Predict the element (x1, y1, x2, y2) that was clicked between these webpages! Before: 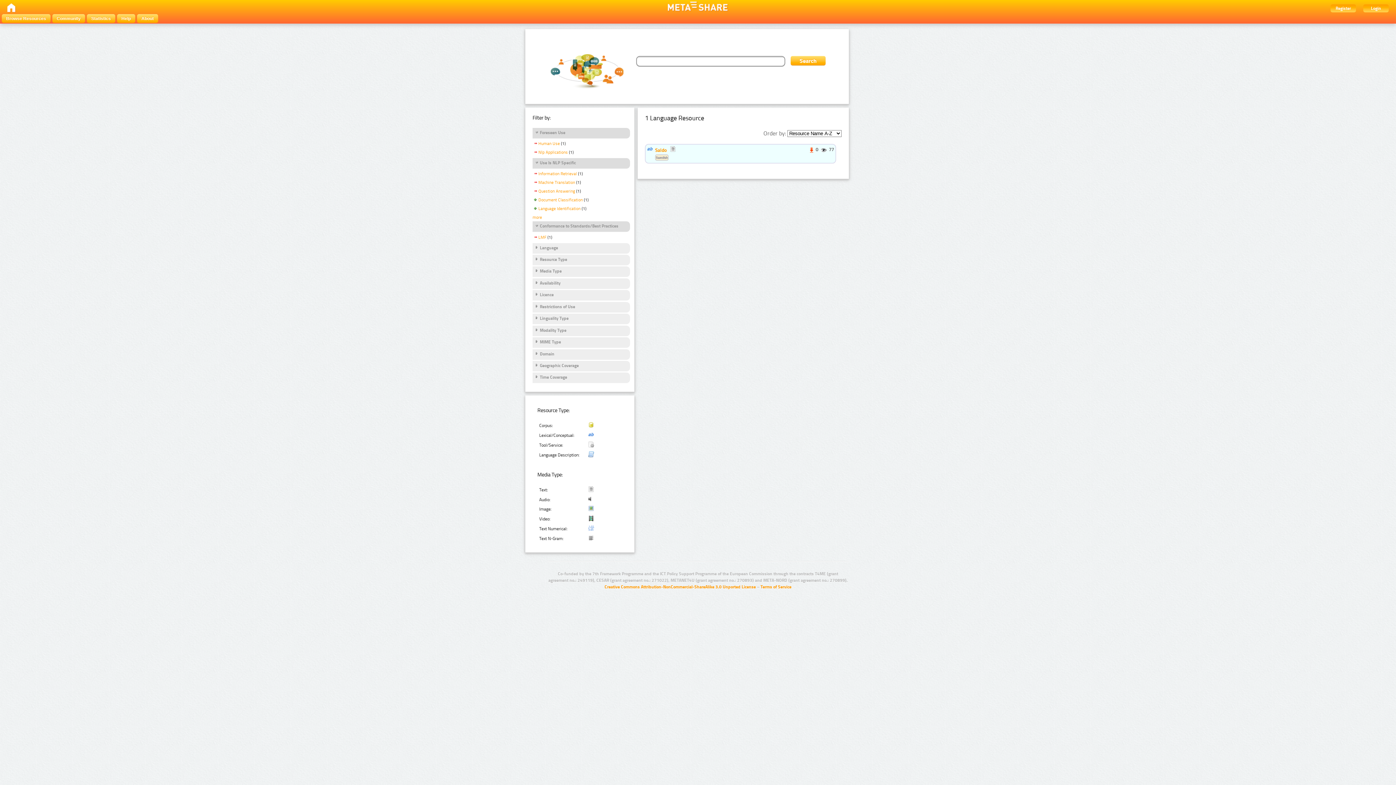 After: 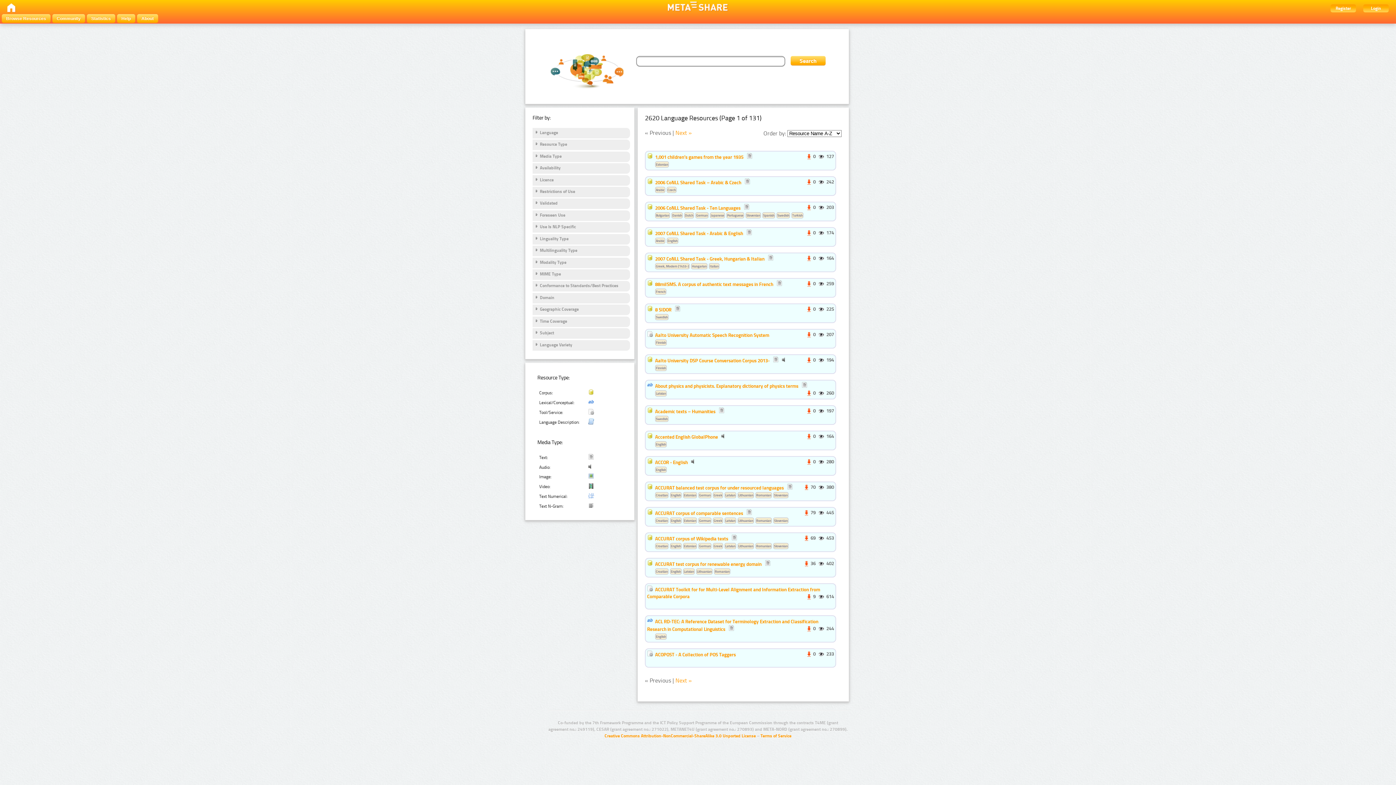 Action: label: Browse Resources bbox: (1, 14, 50, 22)